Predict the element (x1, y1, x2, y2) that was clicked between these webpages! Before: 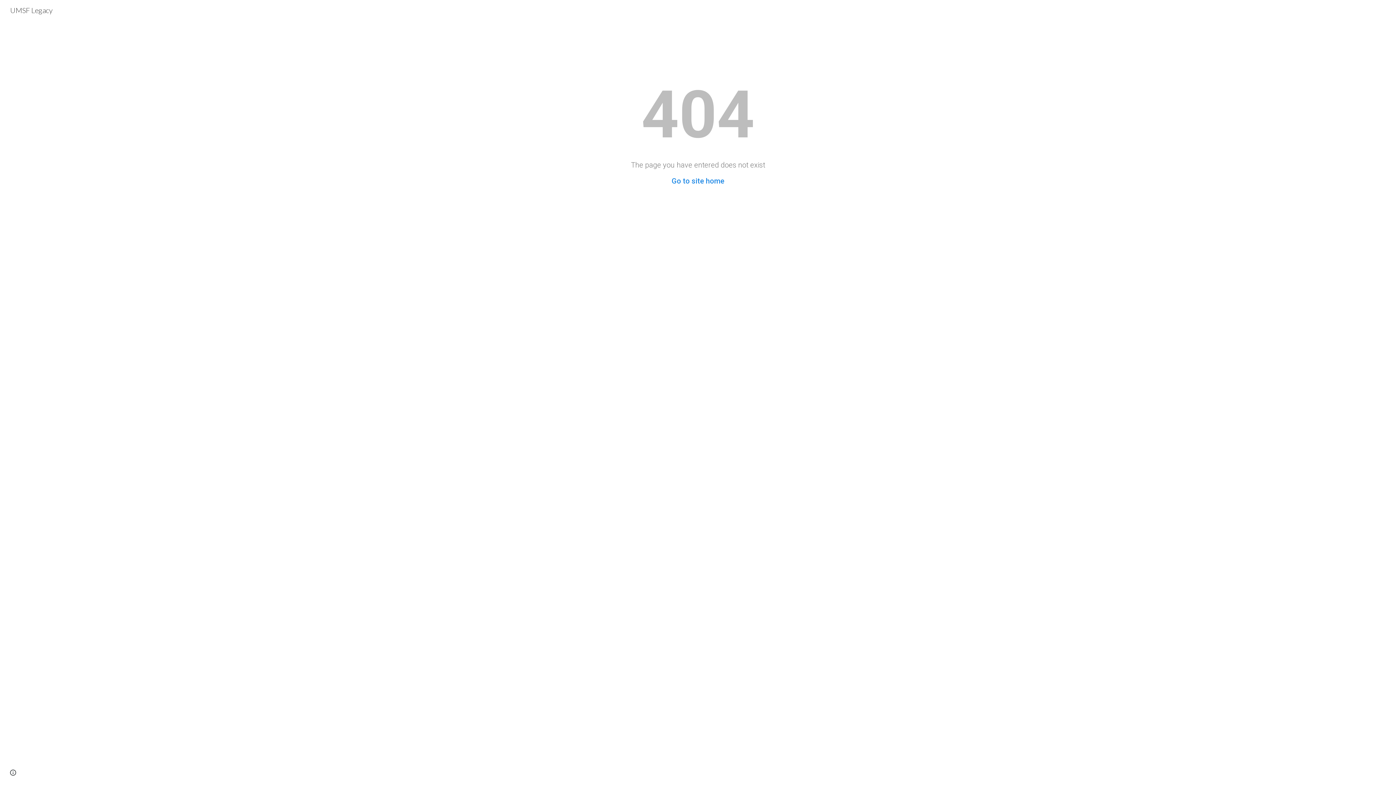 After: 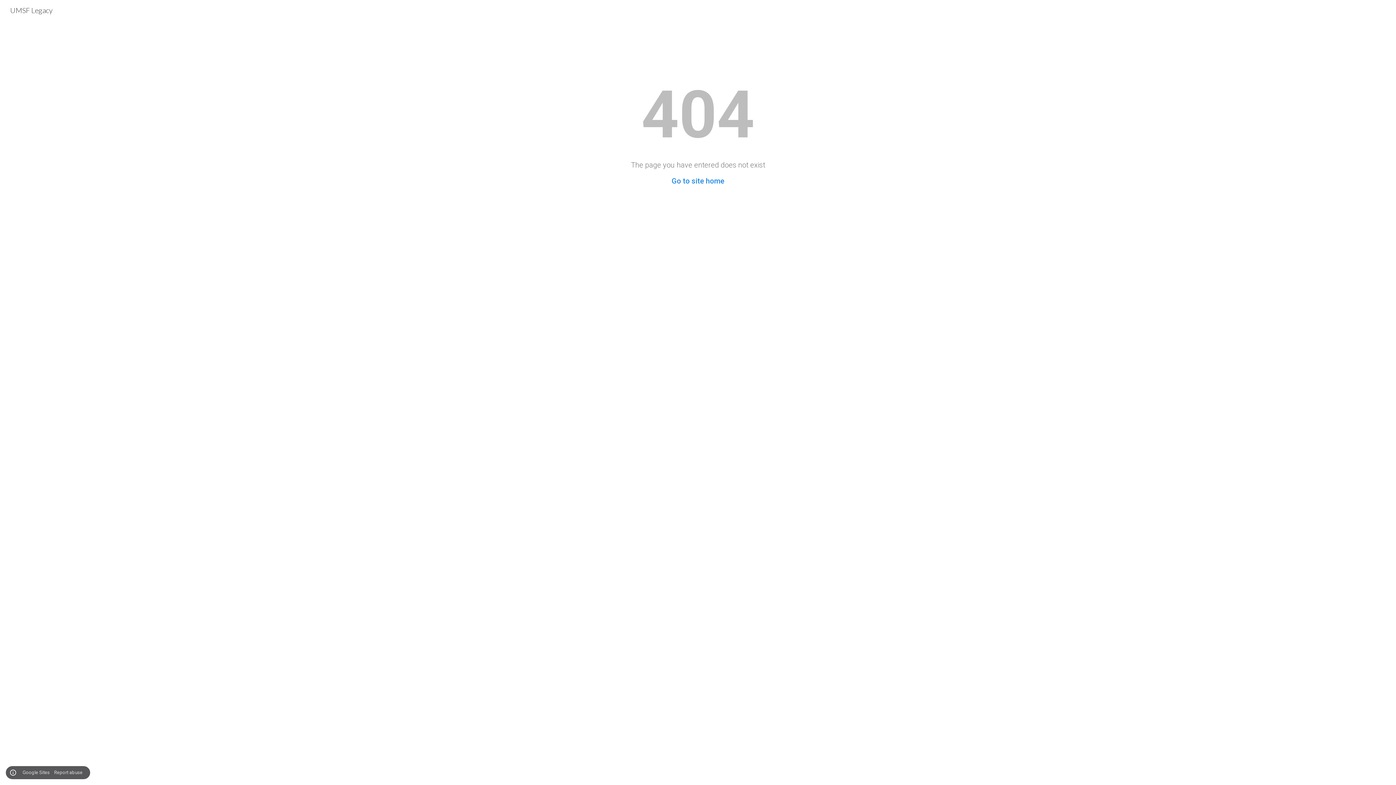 Action: bbox: (8, 768, 18, 778) label: Site actions